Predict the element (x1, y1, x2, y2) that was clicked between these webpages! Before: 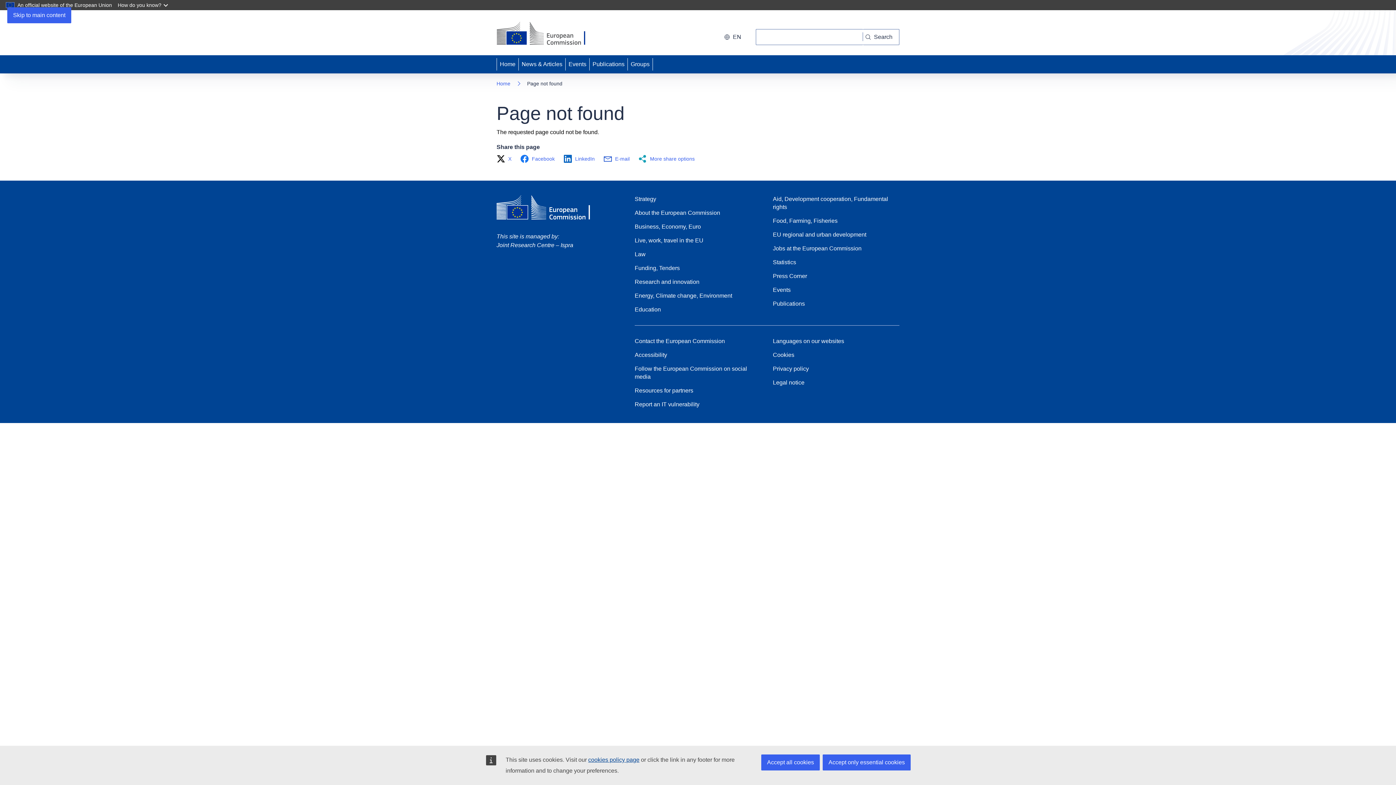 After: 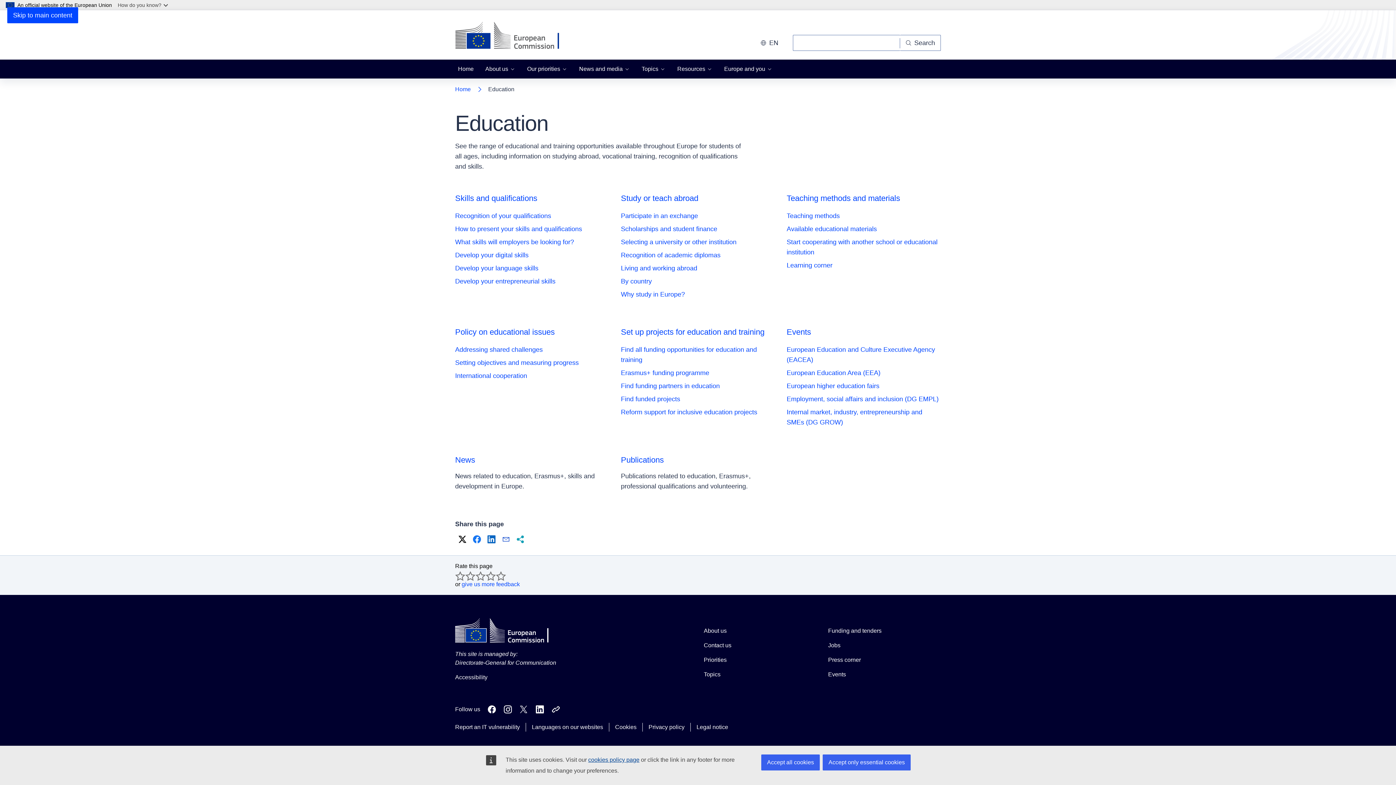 Action: bbox: (634, 305, 661, 313) label: Education